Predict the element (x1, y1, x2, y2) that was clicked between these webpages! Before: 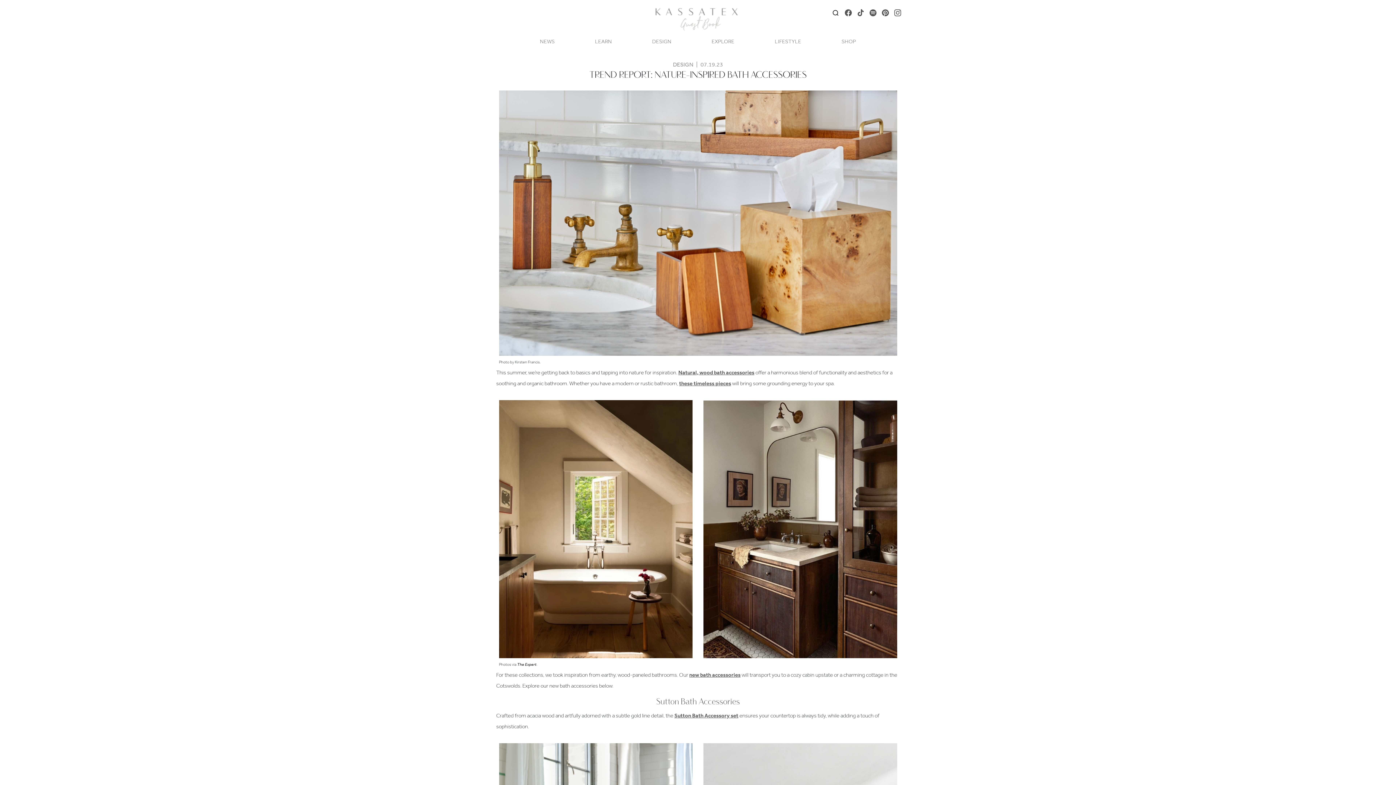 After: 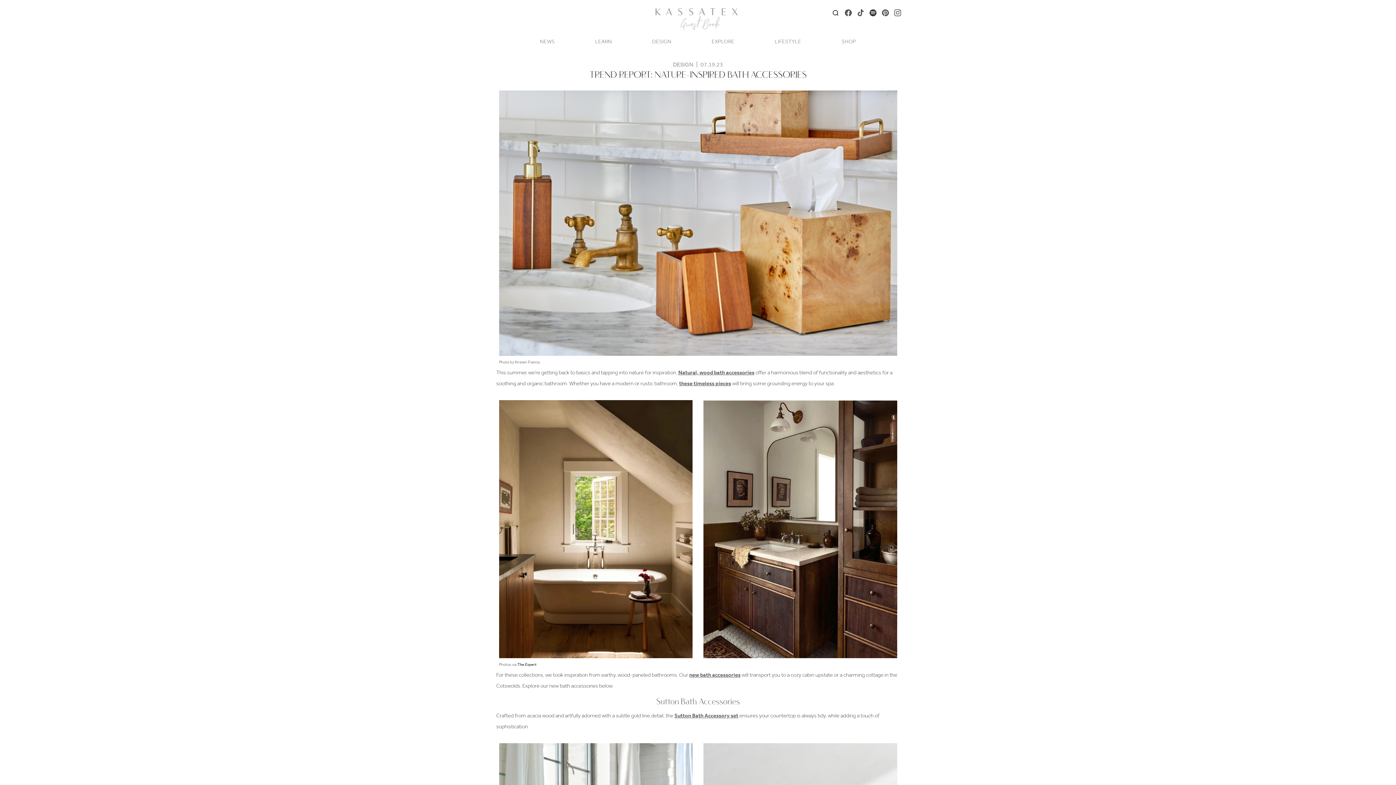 Action: bbox: (869, 10, 876, 17)